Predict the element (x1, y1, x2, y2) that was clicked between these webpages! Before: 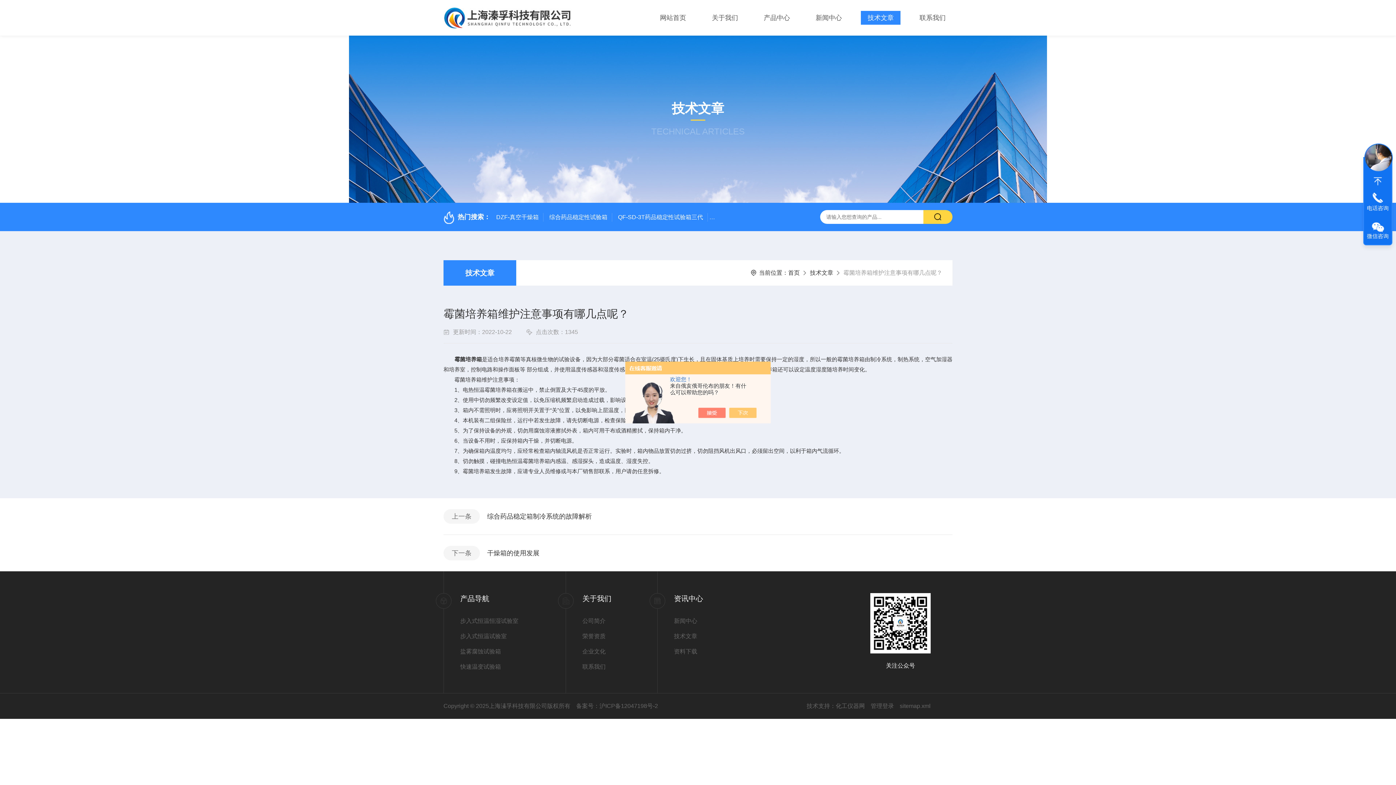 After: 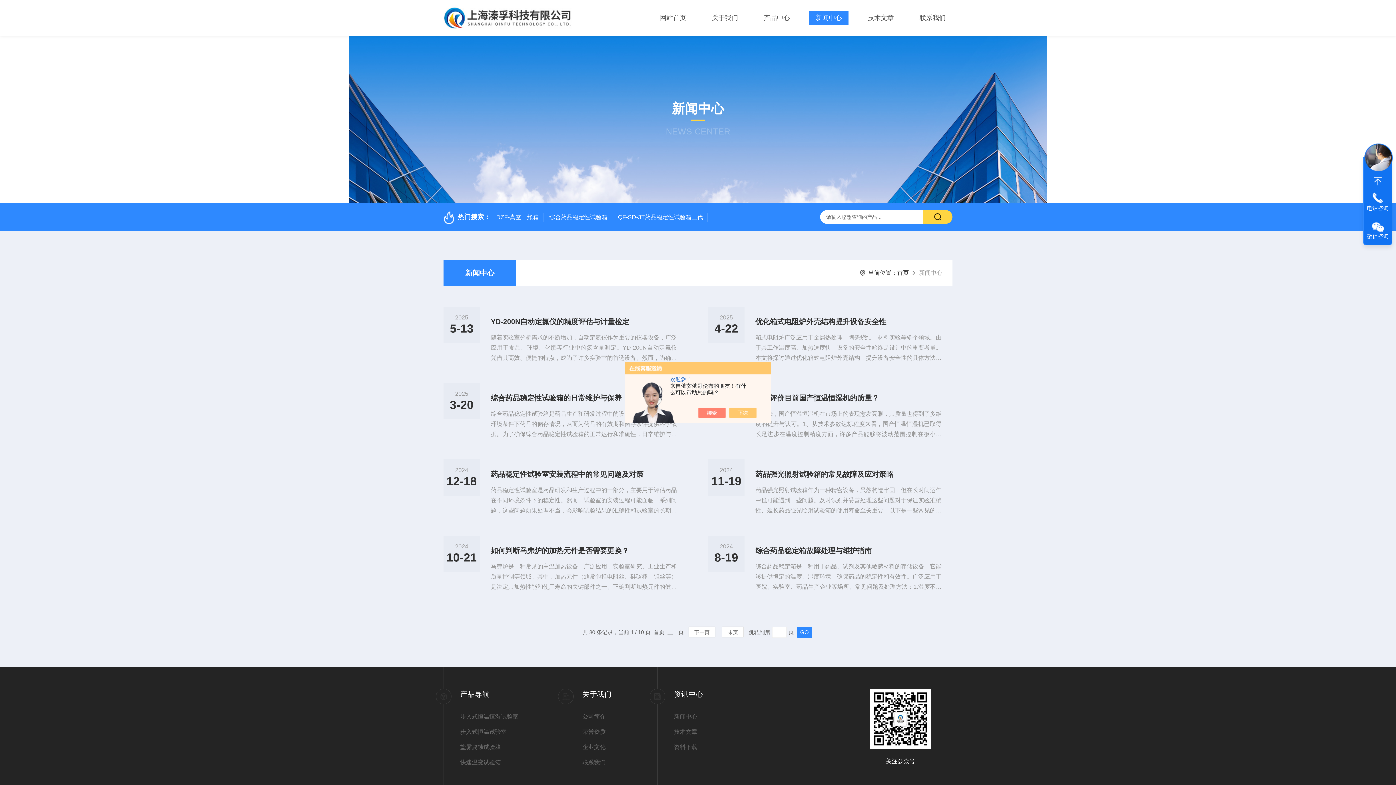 Action: bbox: (809, 10, 848, 24) label: 新闻中心